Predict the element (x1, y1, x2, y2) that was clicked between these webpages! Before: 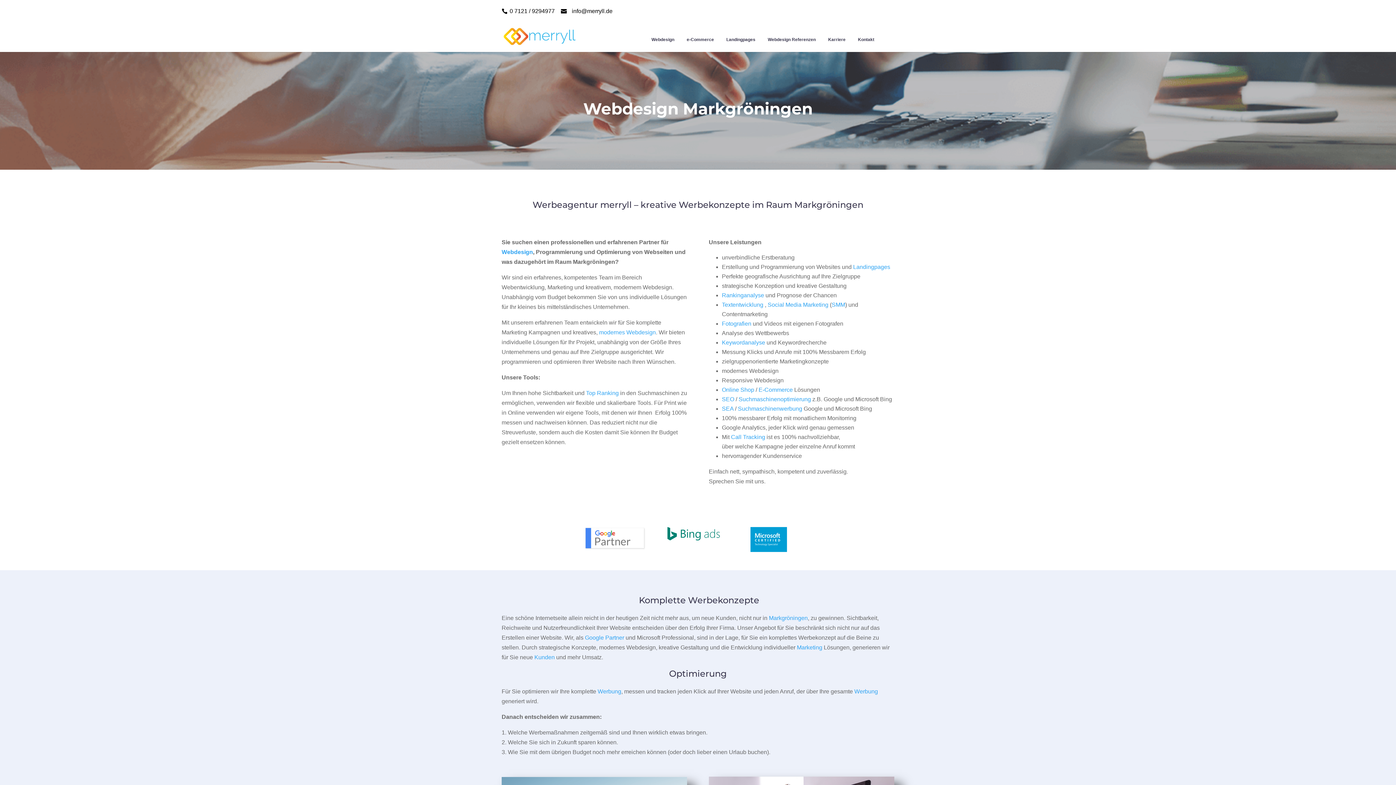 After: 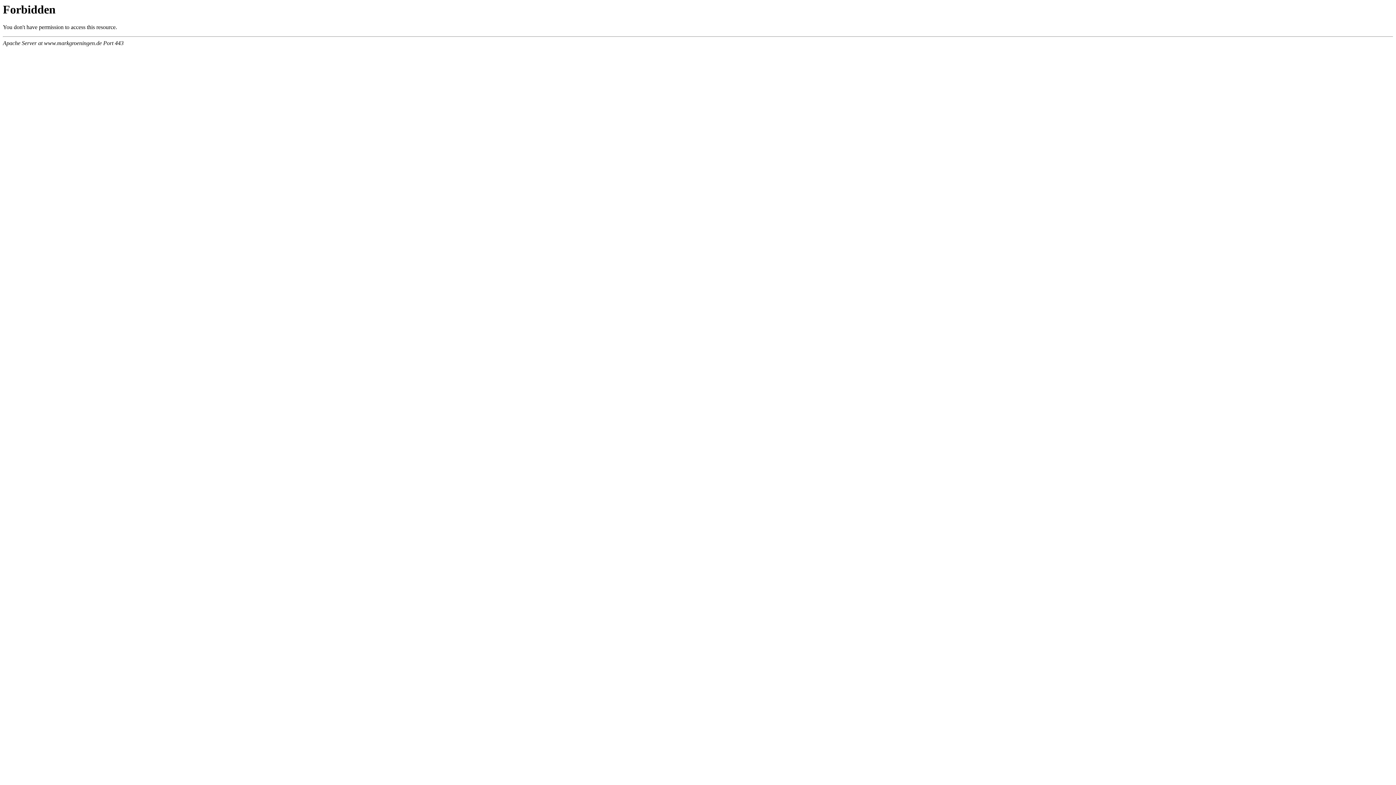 Action: bbox: (769, 615, 808, 621) label: Markgröningen